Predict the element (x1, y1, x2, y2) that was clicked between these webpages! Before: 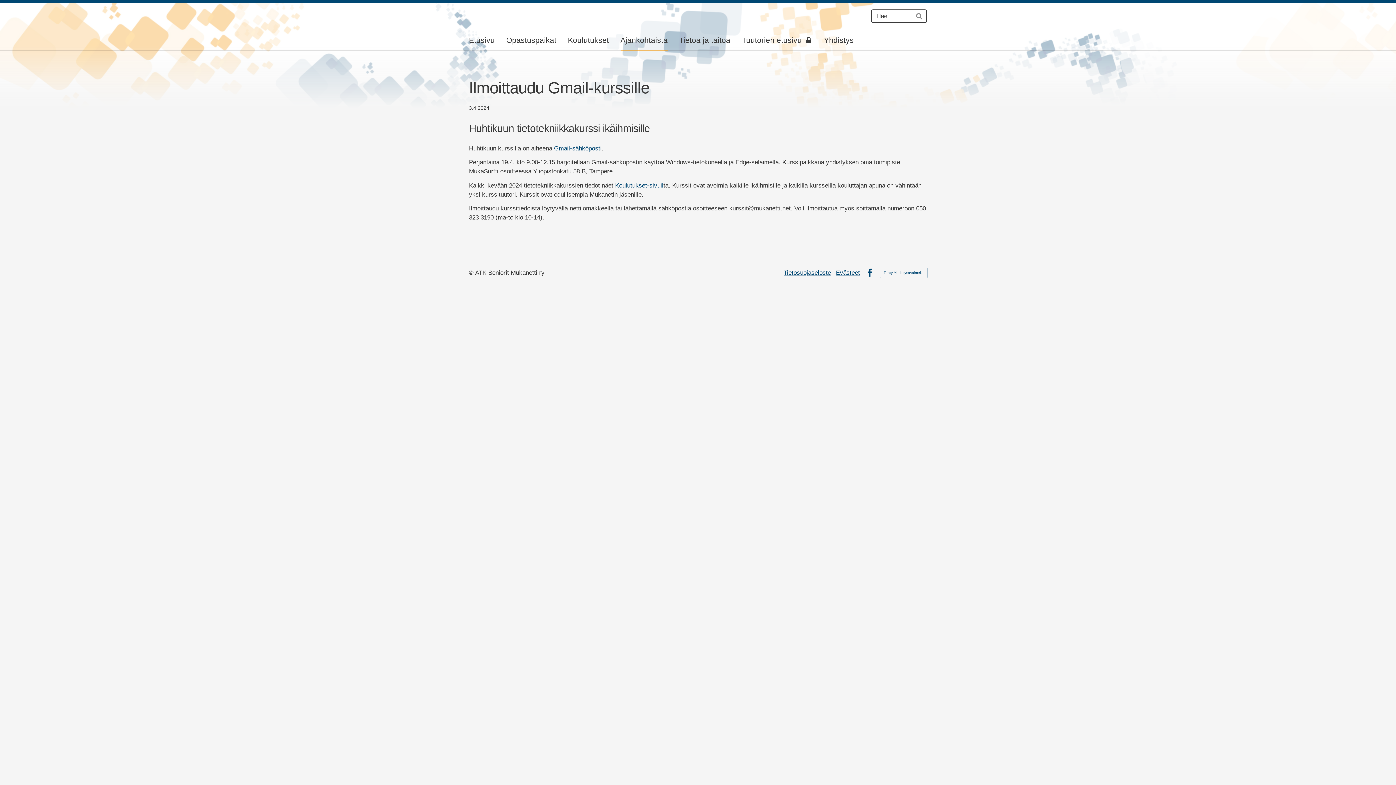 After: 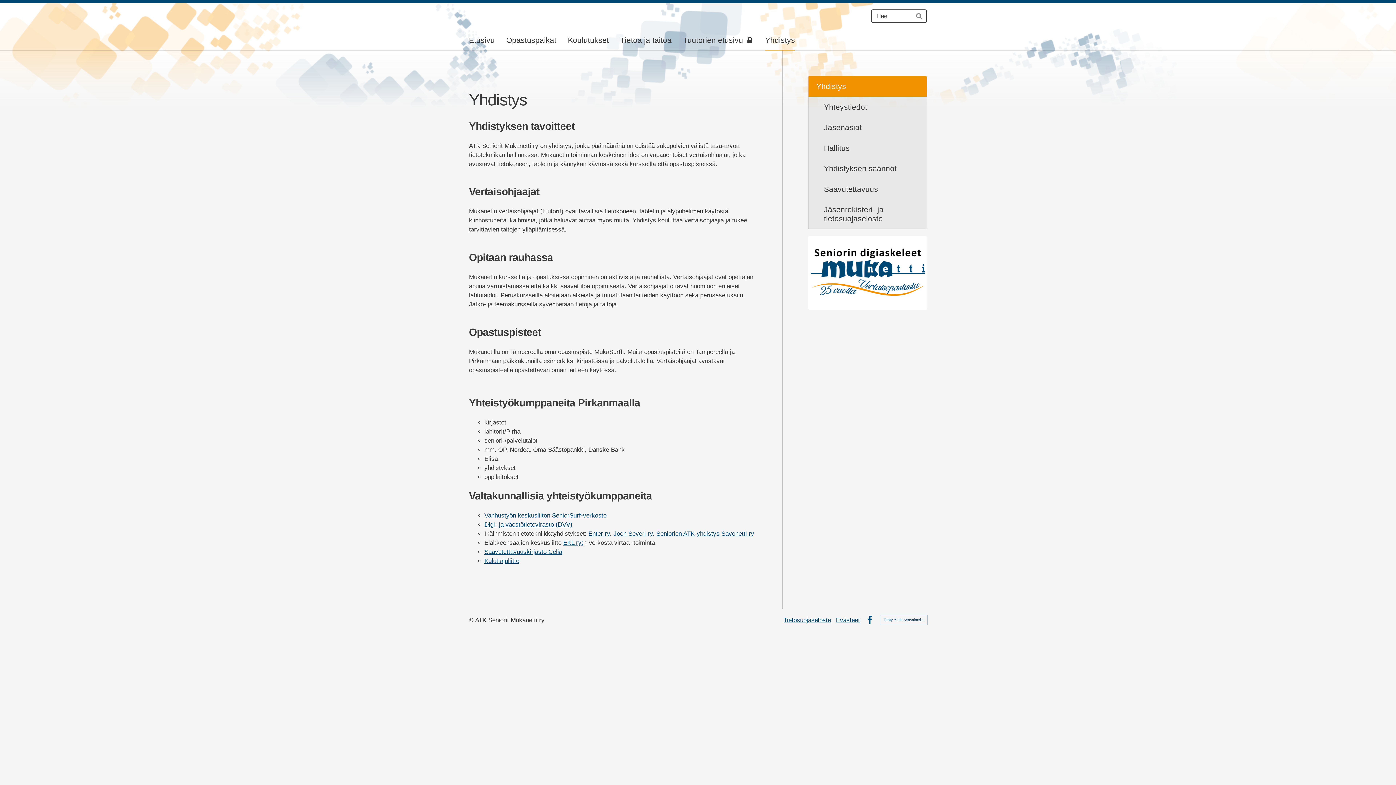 Action: label: Yhdistys bbox: (824, 29, 853, 50)